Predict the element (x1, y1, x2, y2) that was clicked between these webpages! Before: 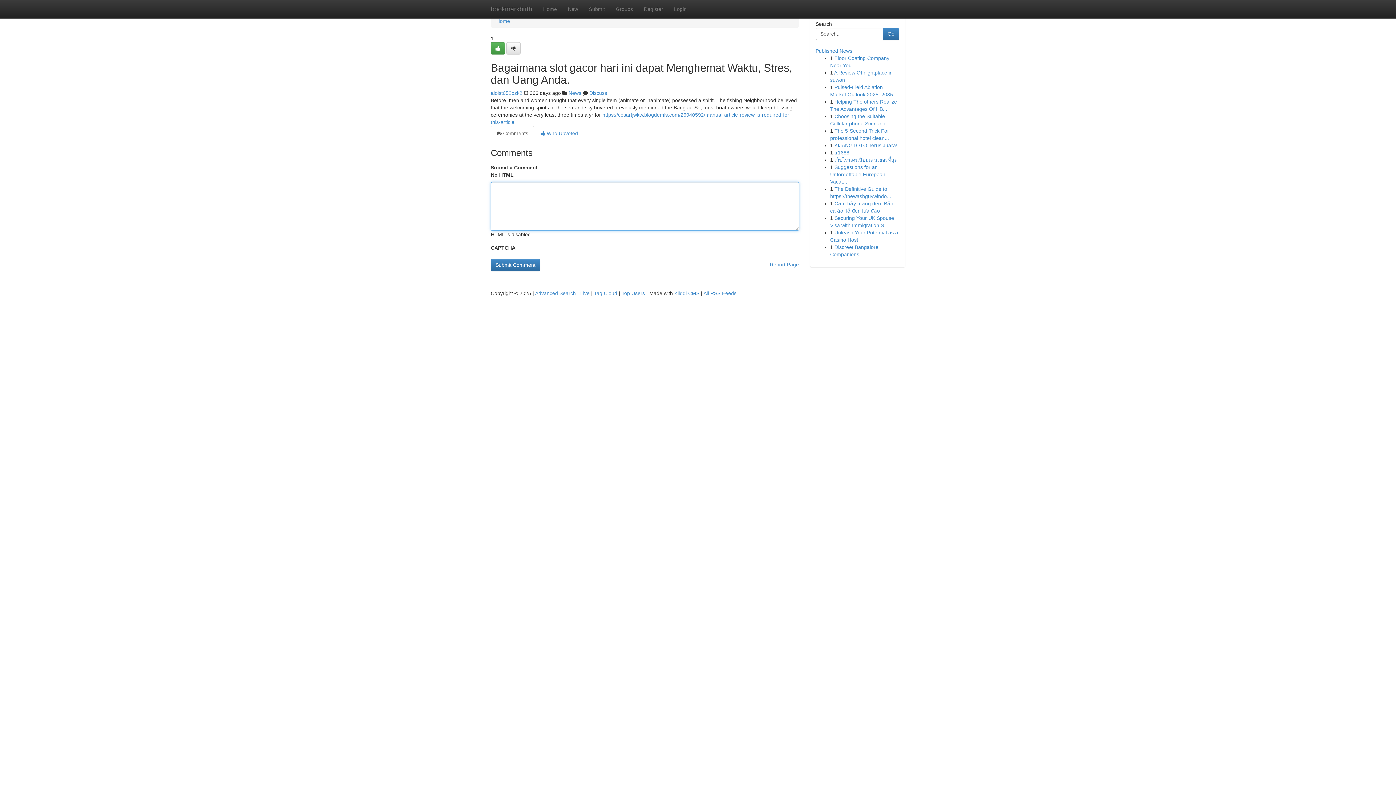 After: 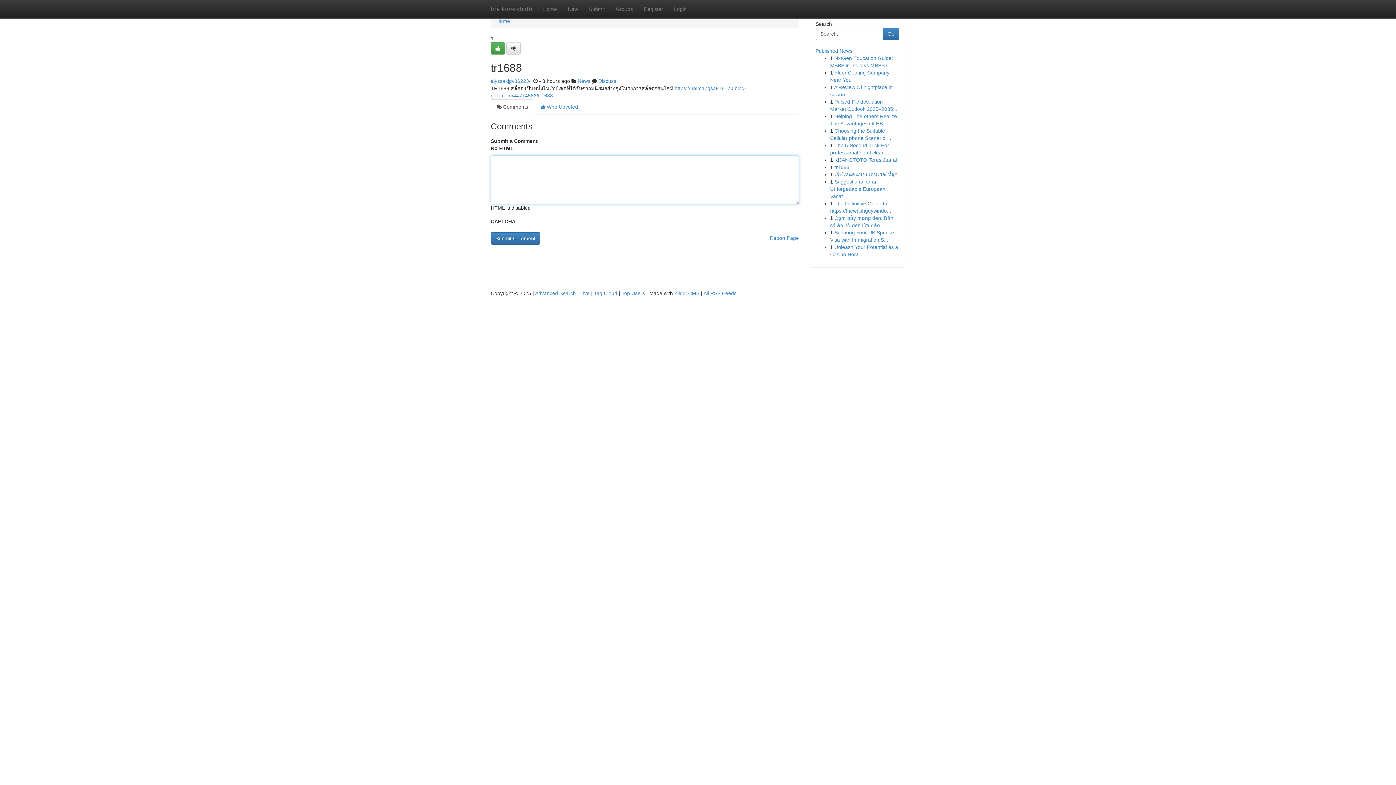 Action: label: tr1688 bbox: (834, 149, 849, 155)